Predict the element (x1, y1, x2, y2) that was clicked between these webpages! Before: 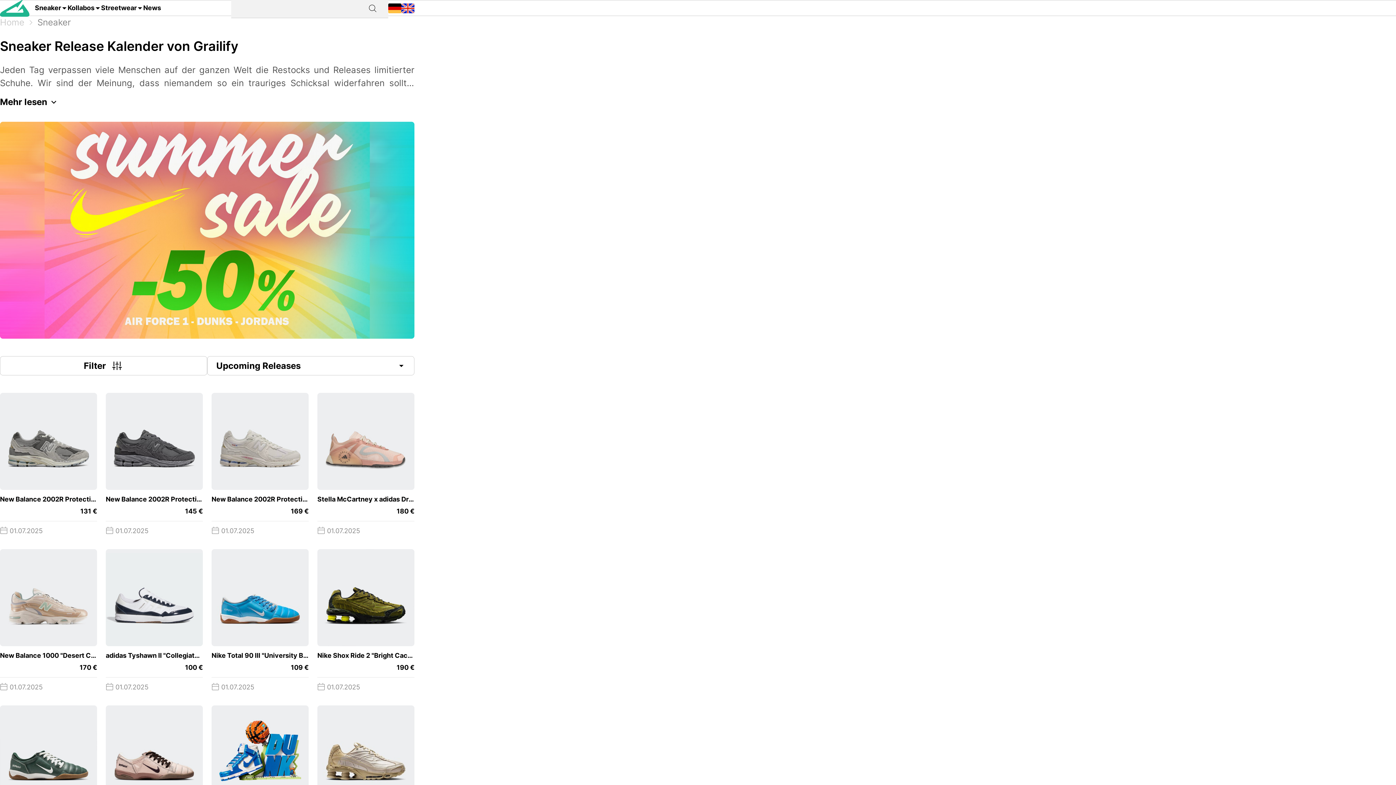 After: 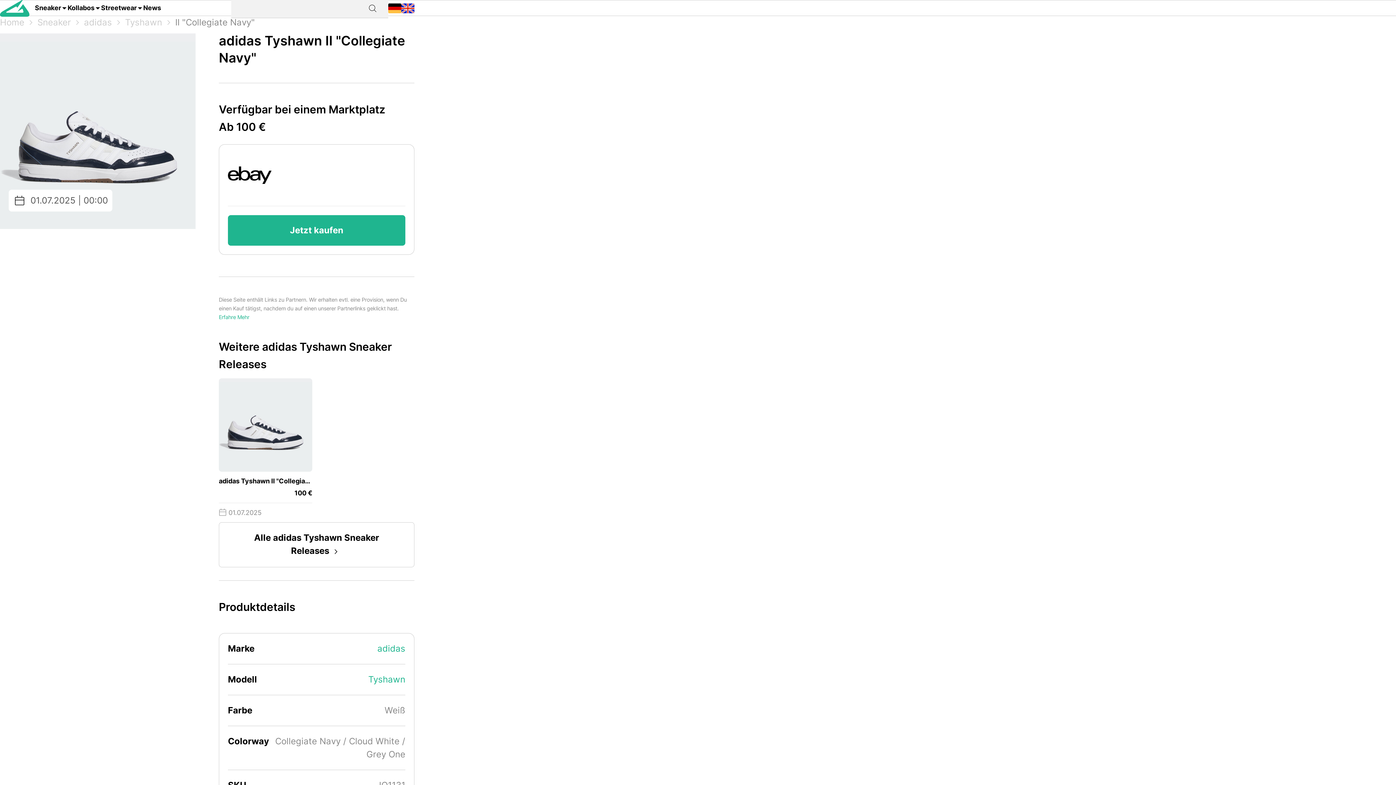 Action: bbox: (105, 549, 202, 697) label: adidas Tyshawn II "Collegiate Navy"
 
100 €
 01.07.2025